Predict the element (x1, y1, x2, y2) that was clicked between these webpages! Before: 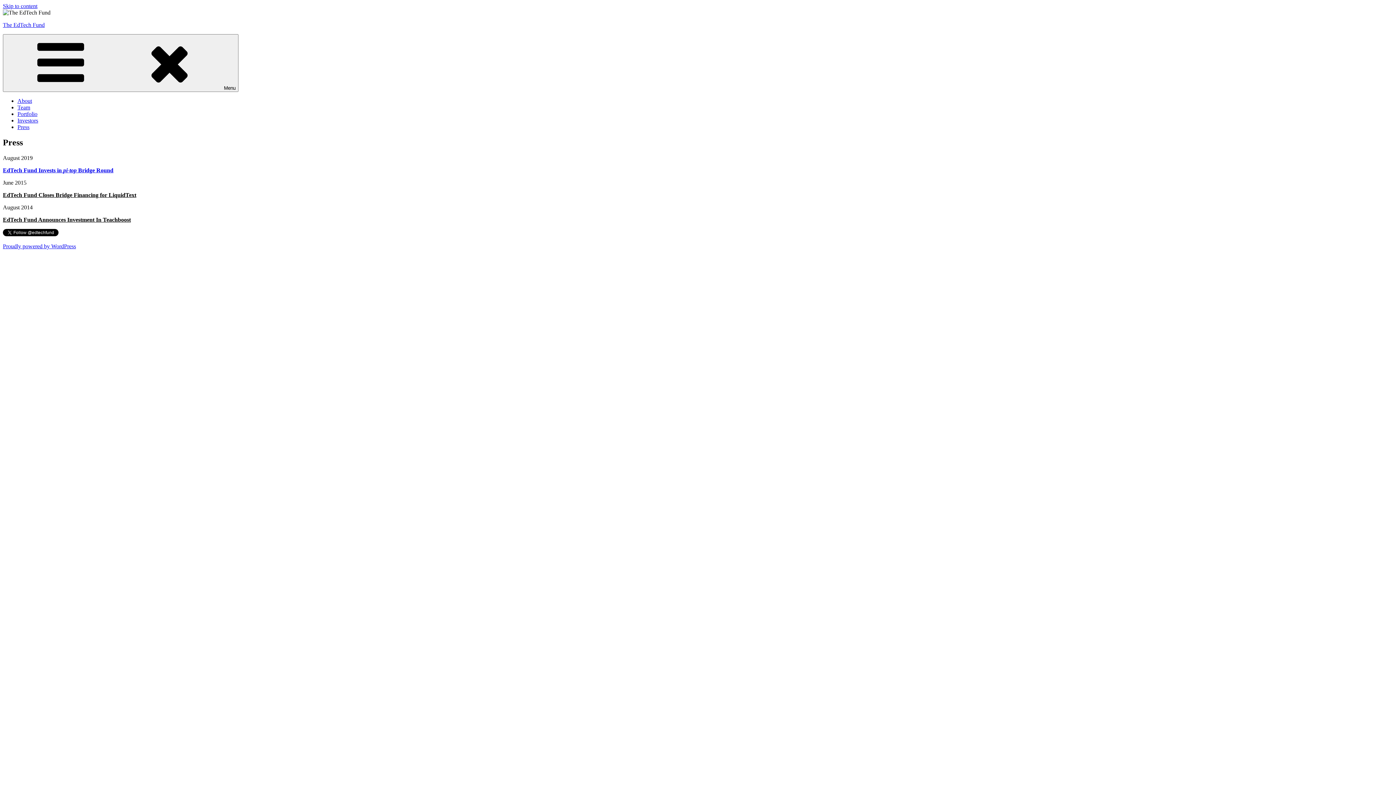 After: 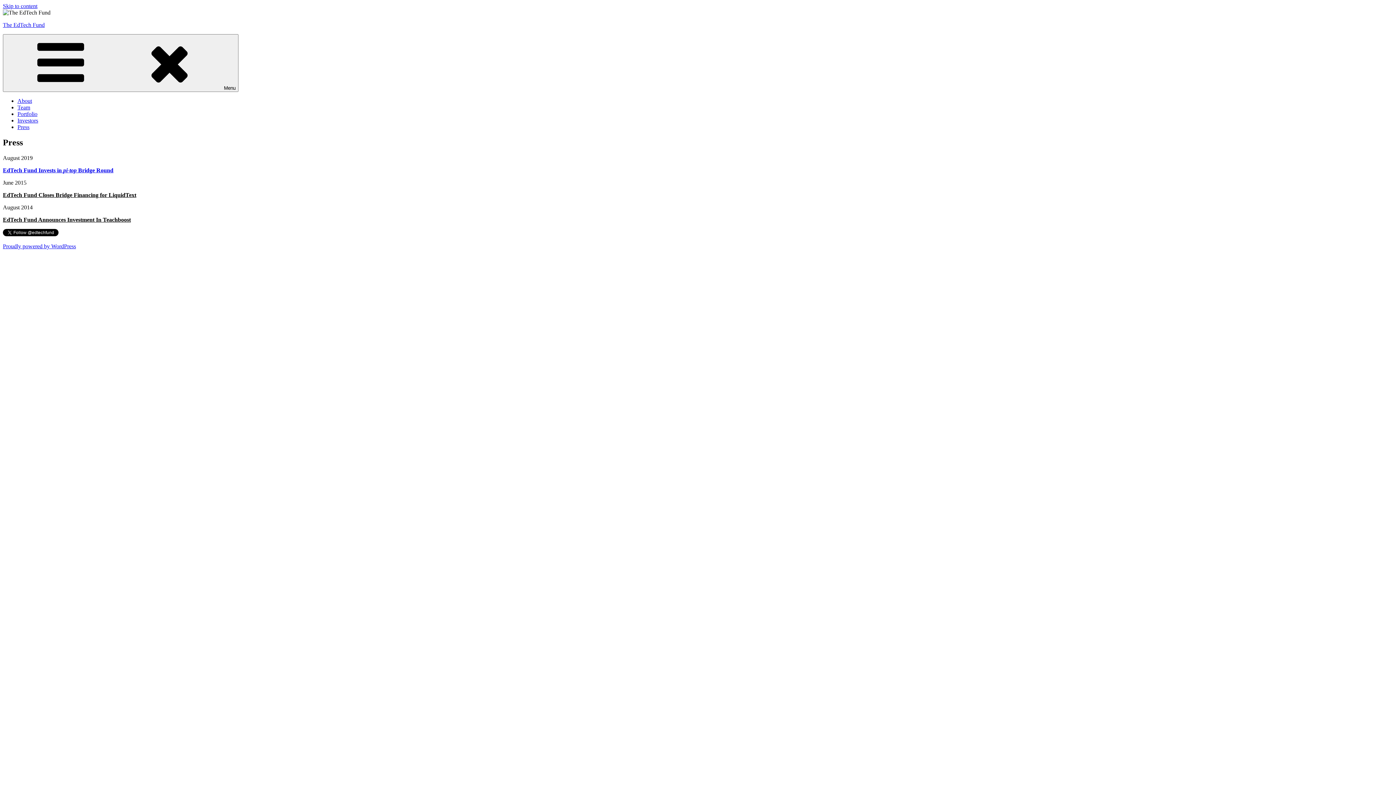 Action: label: Press bbox: (17, 124, 29, 130)